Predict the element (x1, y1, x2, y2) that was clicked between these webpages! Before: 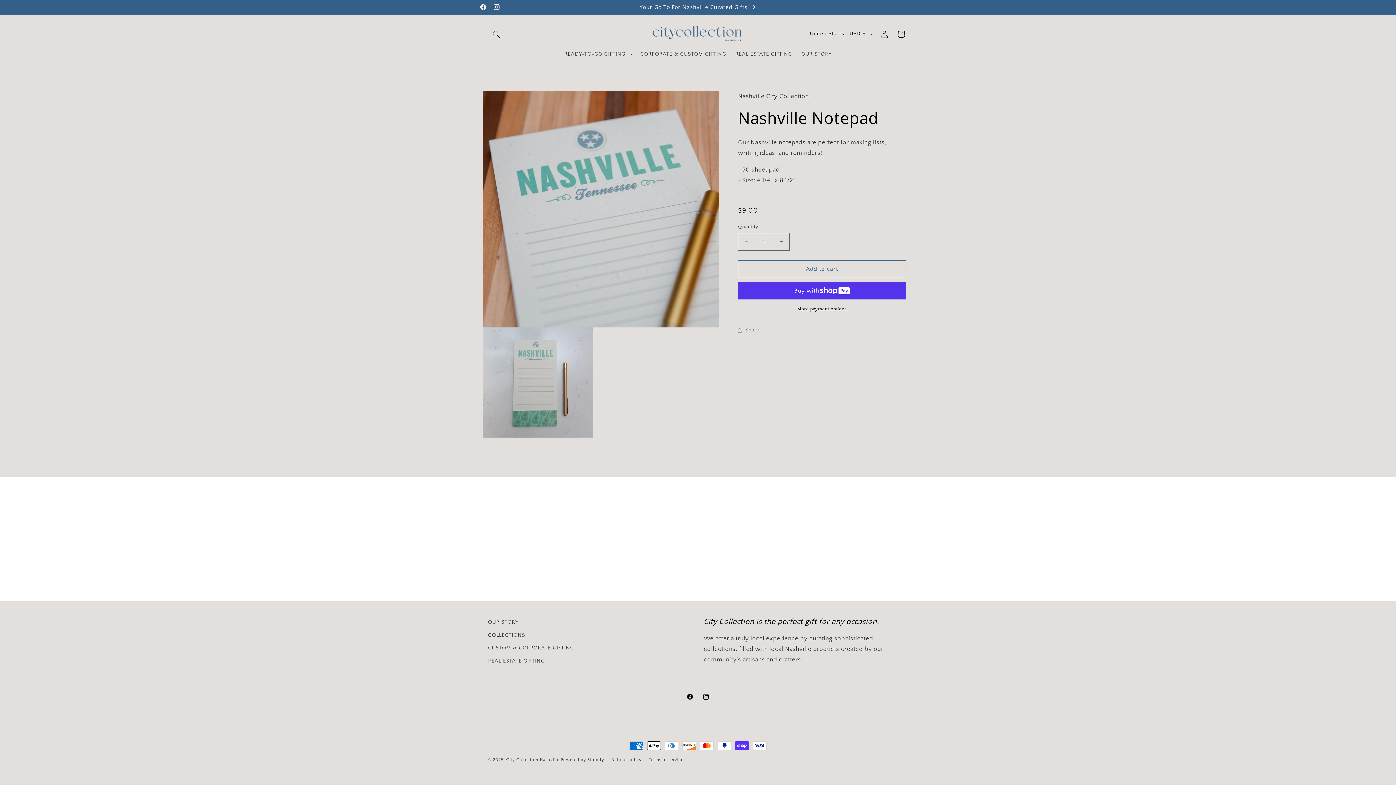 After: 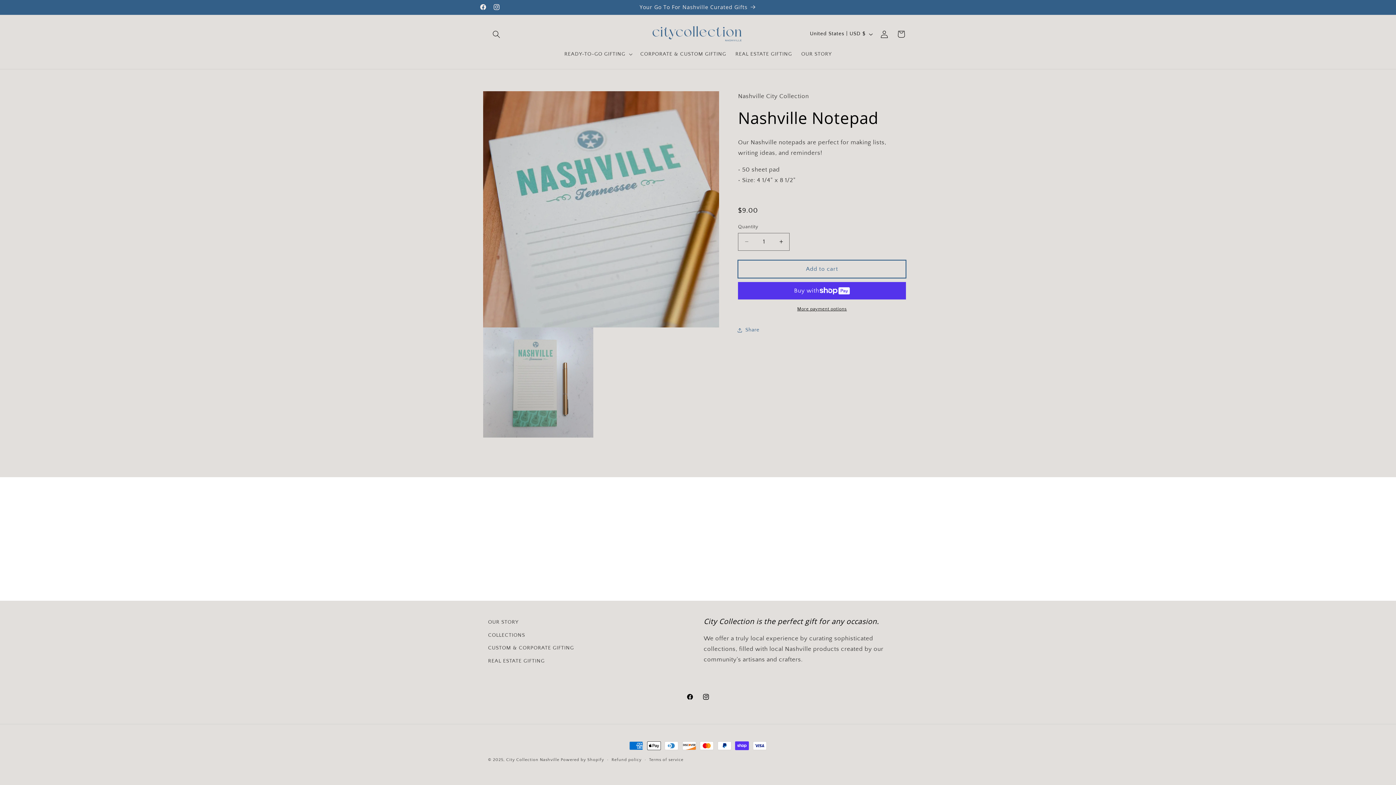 Action: label: Add to cart bbox: (738, 260, 906, 278)